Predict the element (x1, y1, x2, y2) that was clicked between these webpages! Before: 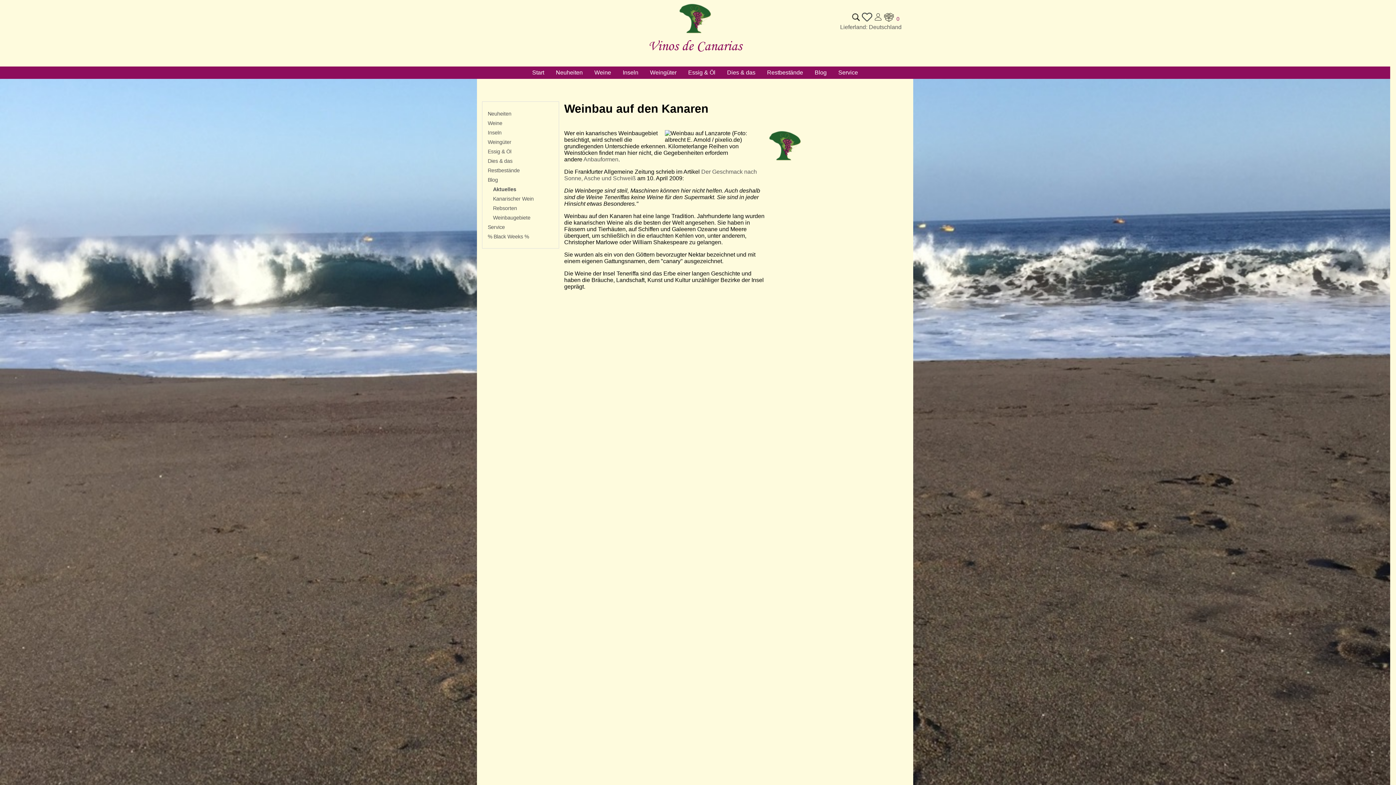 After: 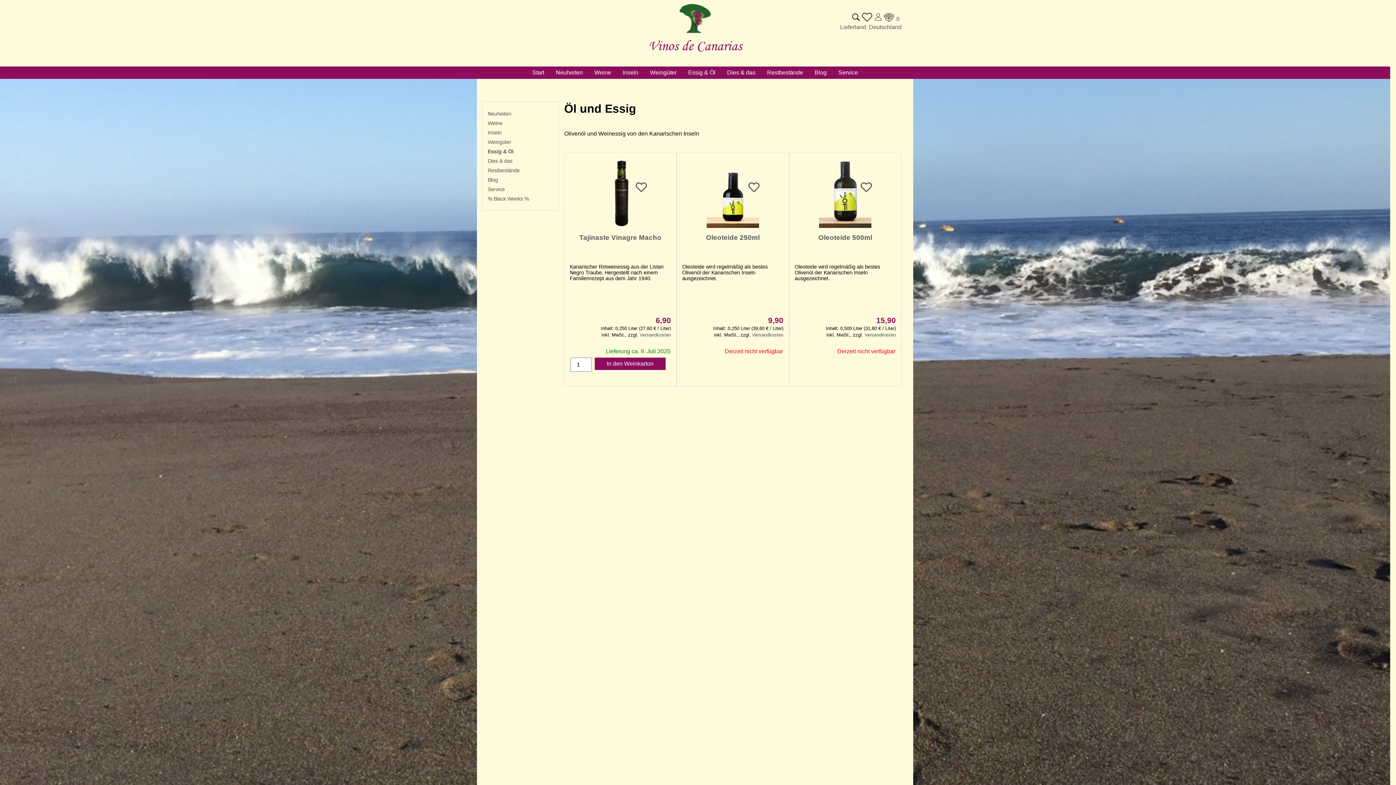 Action: bbox: (682, 69, 721, 75) label: Essig & Öl